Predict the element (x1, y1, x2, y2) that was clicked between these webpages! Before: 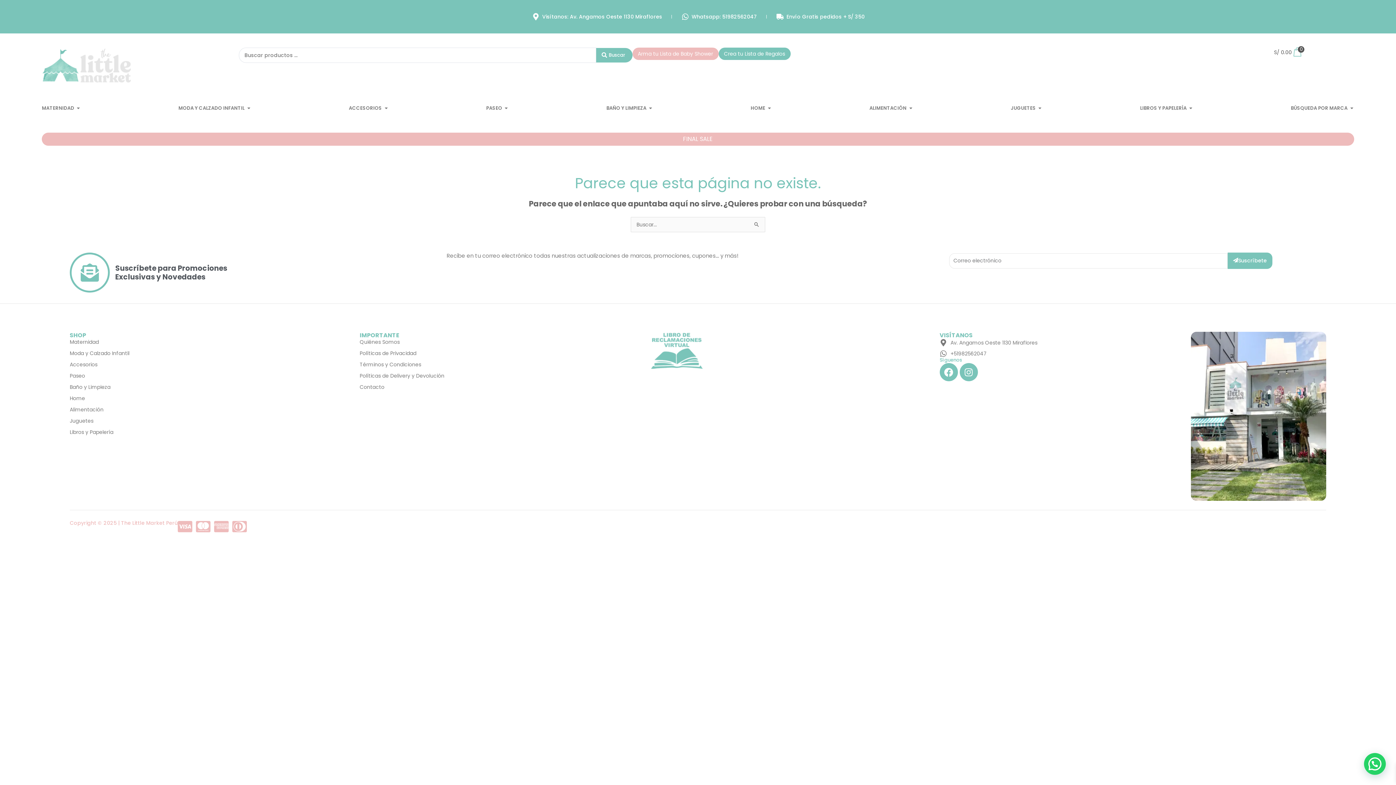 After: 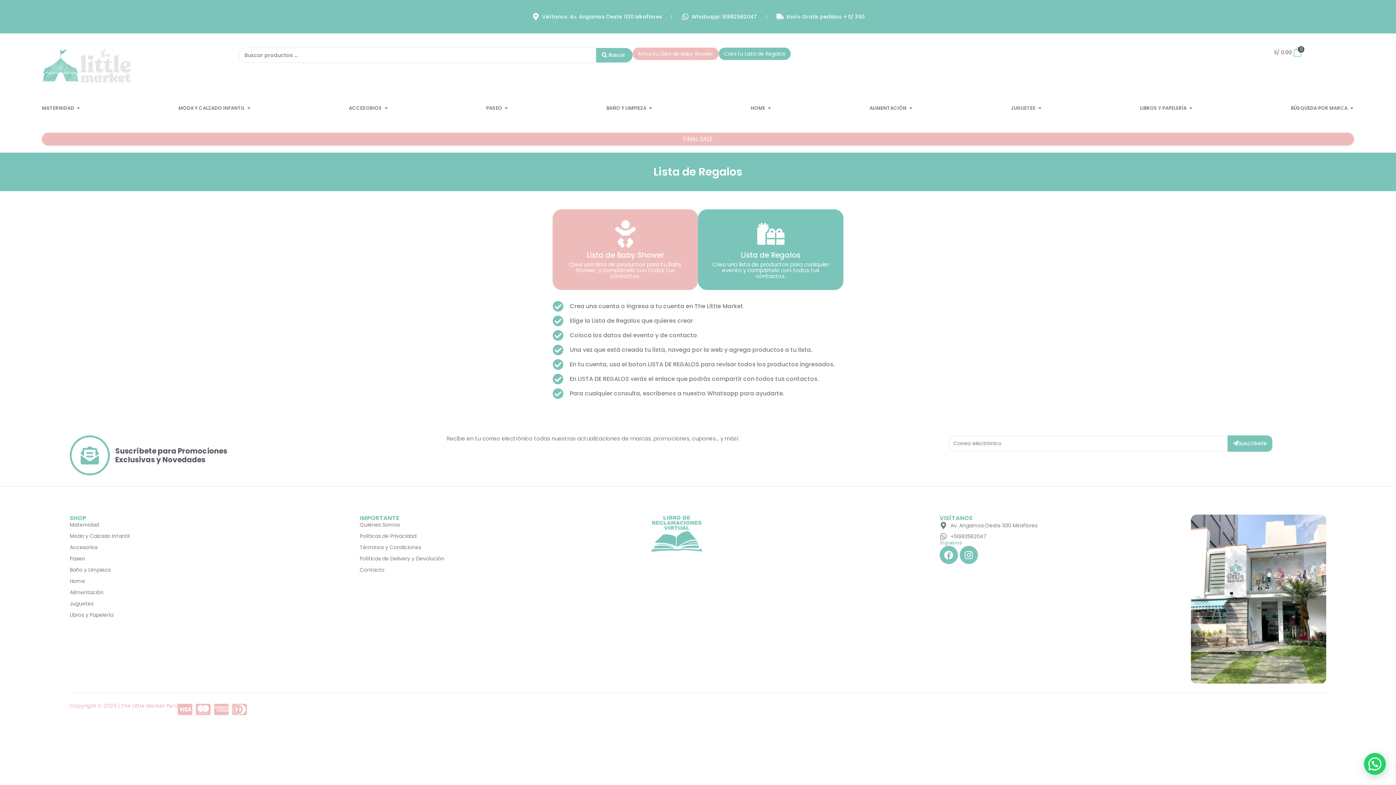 Action: bbox: (632, 47, 718, 59) label: Arma tu Lista de Baby Shower